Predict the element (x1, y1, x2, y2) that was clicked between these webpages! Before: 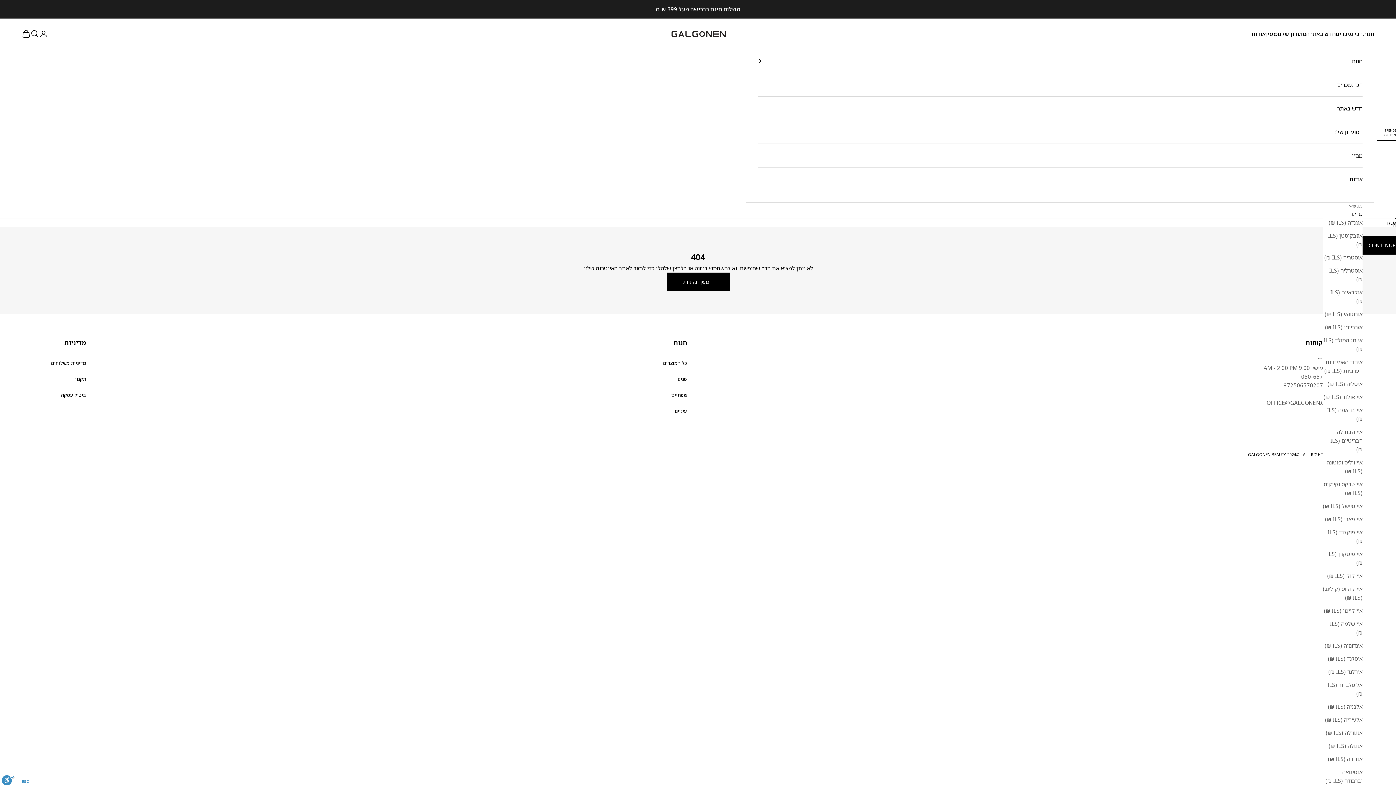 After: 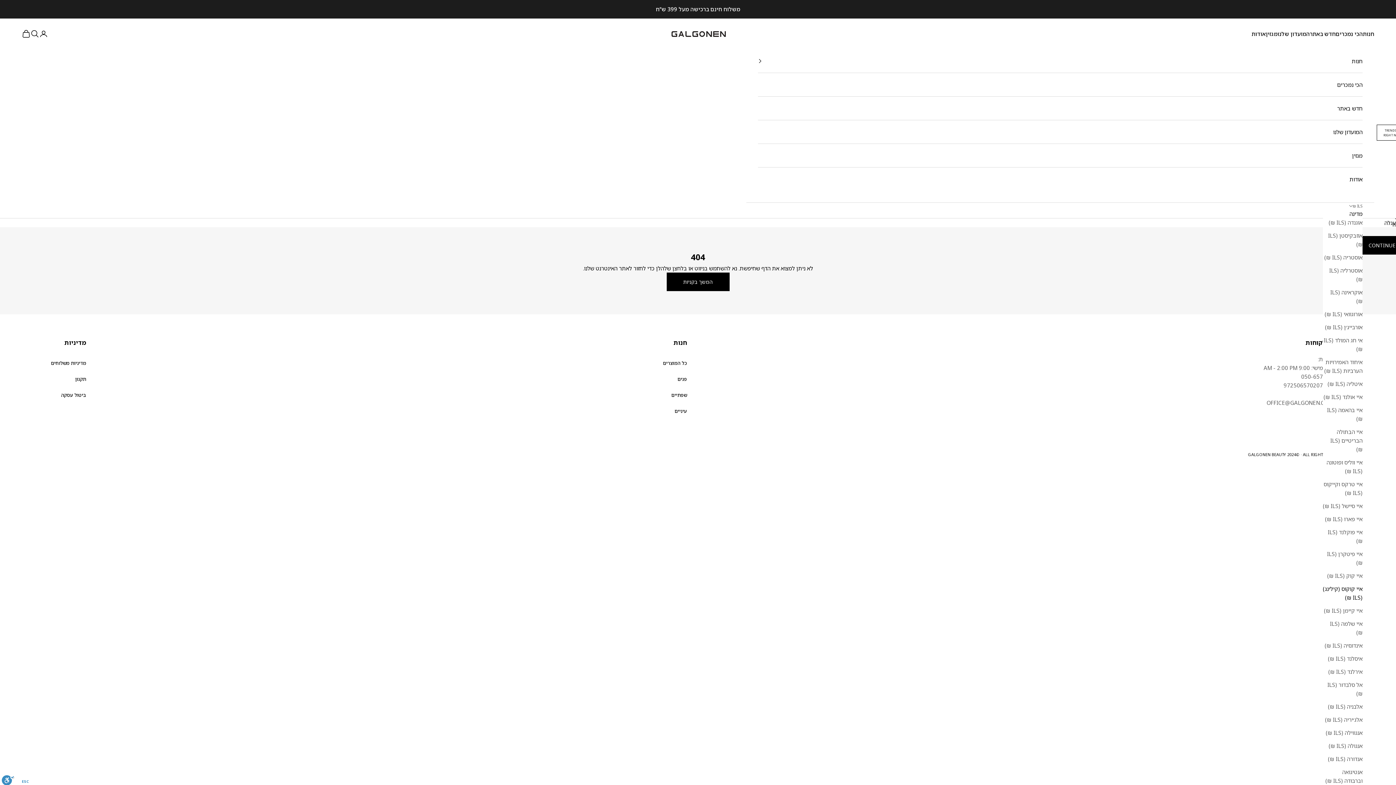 Action: bbox: (1323, 584, 1362, 602) label: איי קוקוס (קילינג) (ILS ₪)